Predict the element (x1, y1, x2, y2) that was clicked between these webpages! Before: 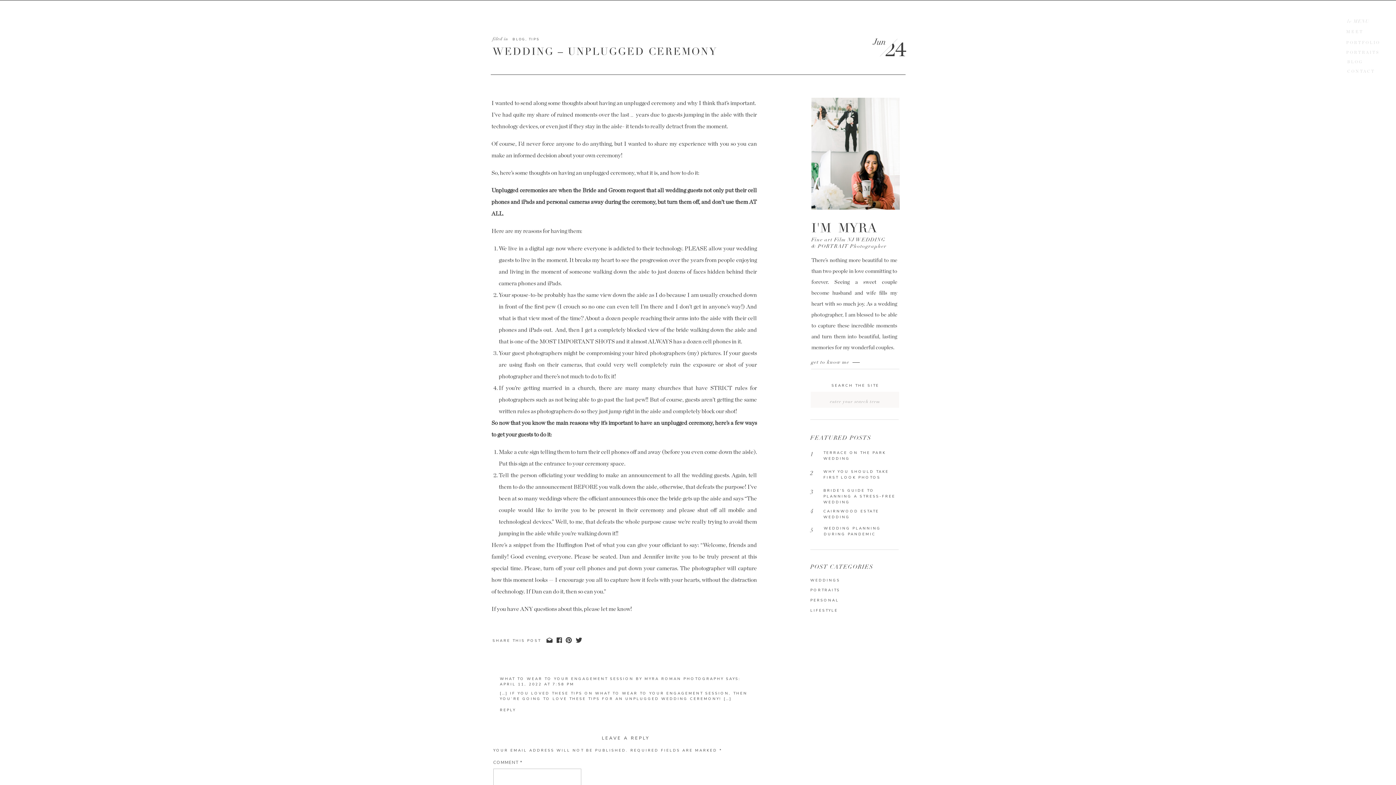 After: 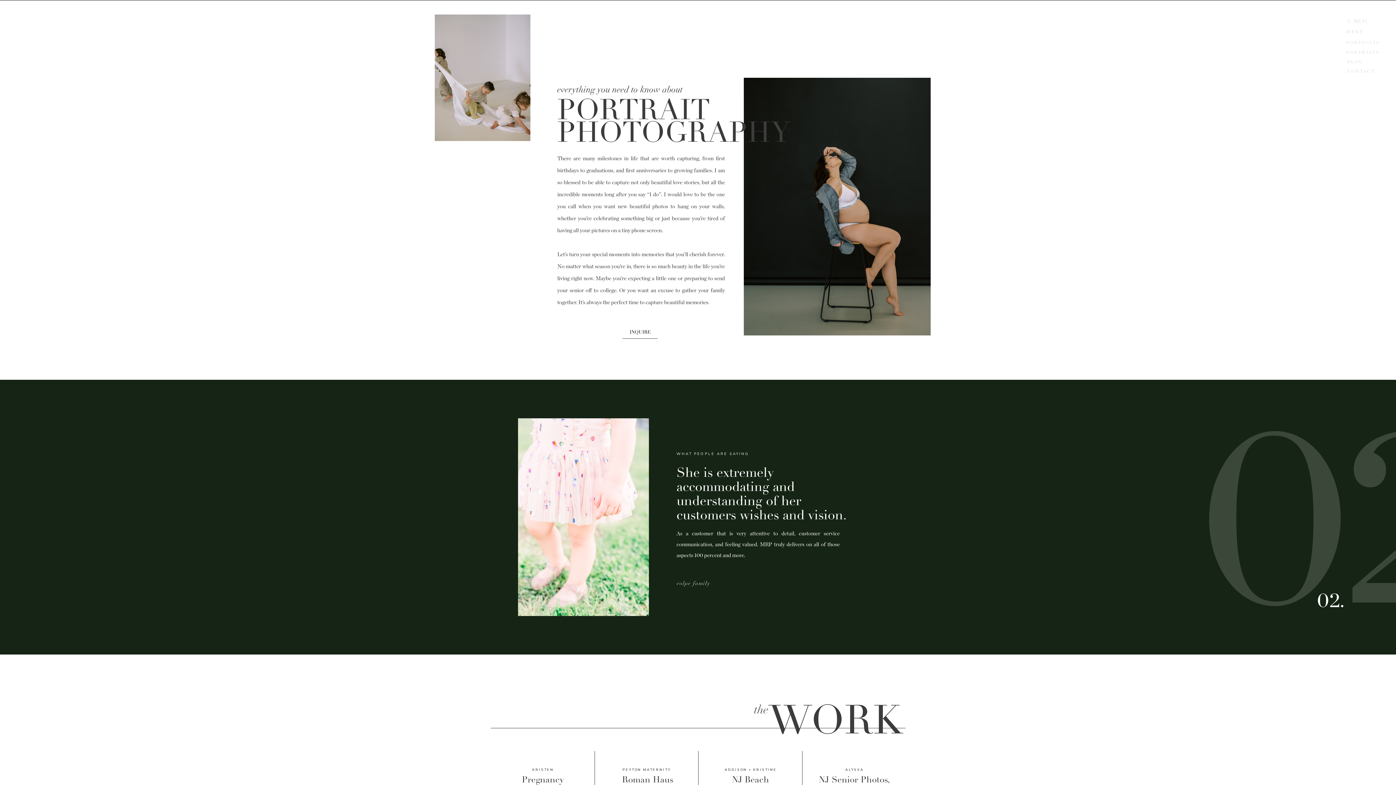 Action: bbox: (1346, 48, 1389, 54) label: PORTRAITS